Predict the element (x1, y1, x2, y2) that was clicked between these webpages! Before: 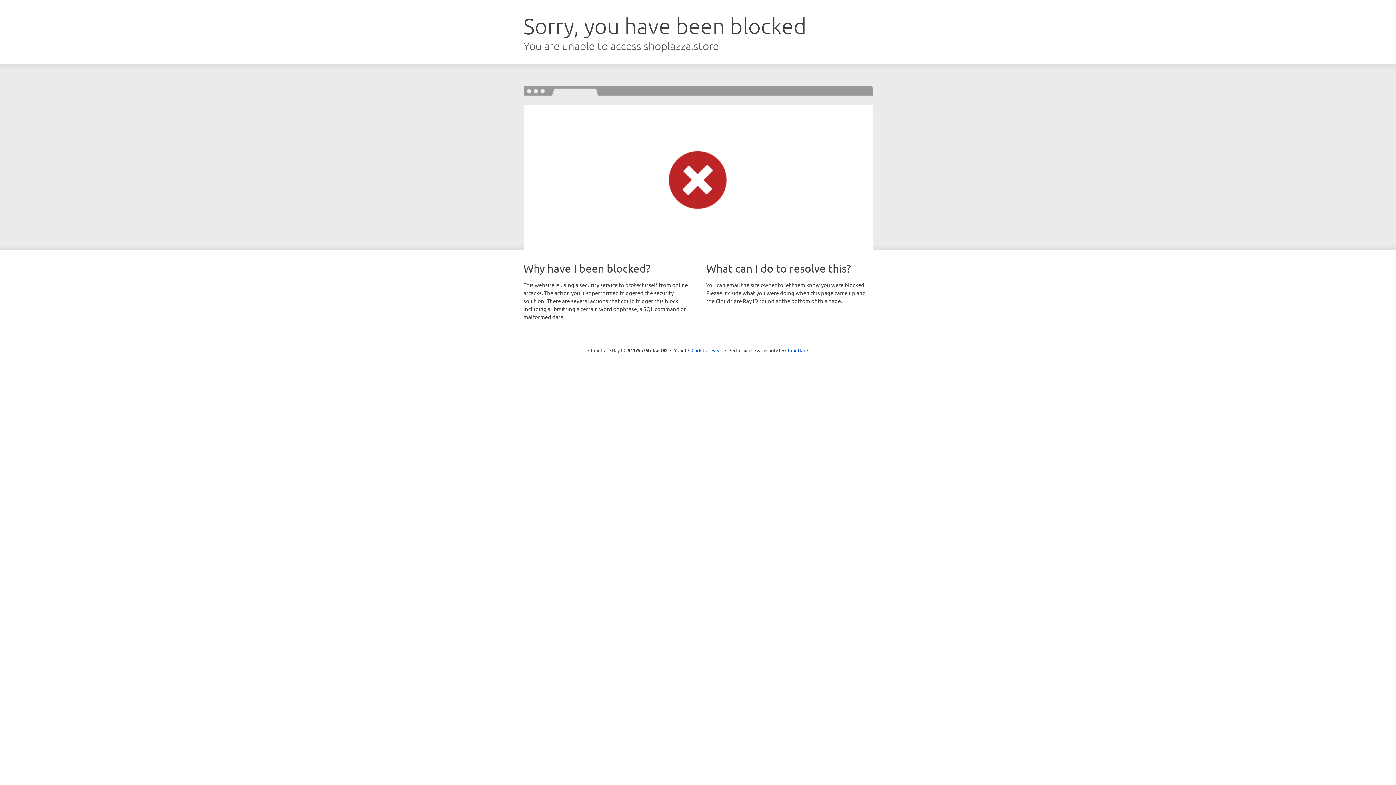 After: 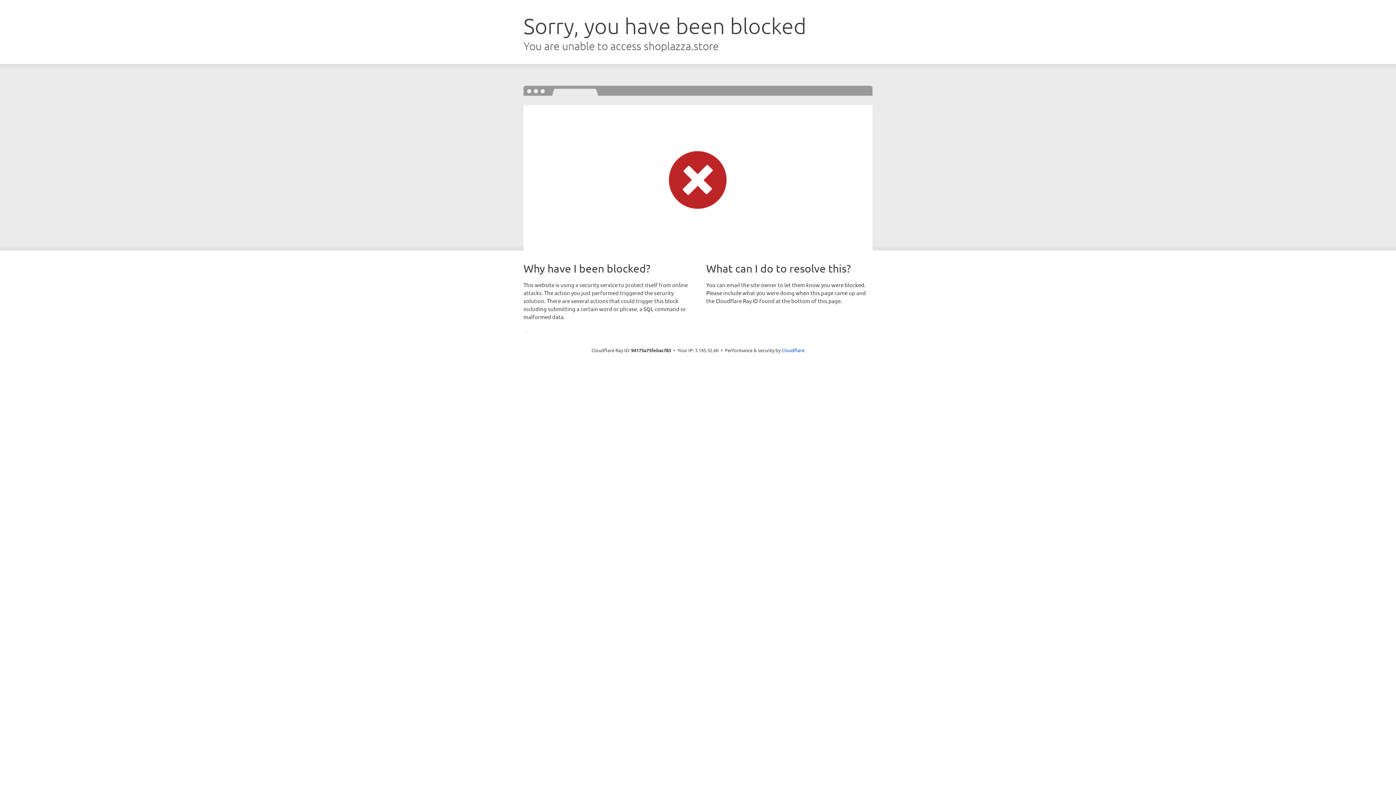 Action: label: Click to reveal bbox: (691, 346, 722, 353)